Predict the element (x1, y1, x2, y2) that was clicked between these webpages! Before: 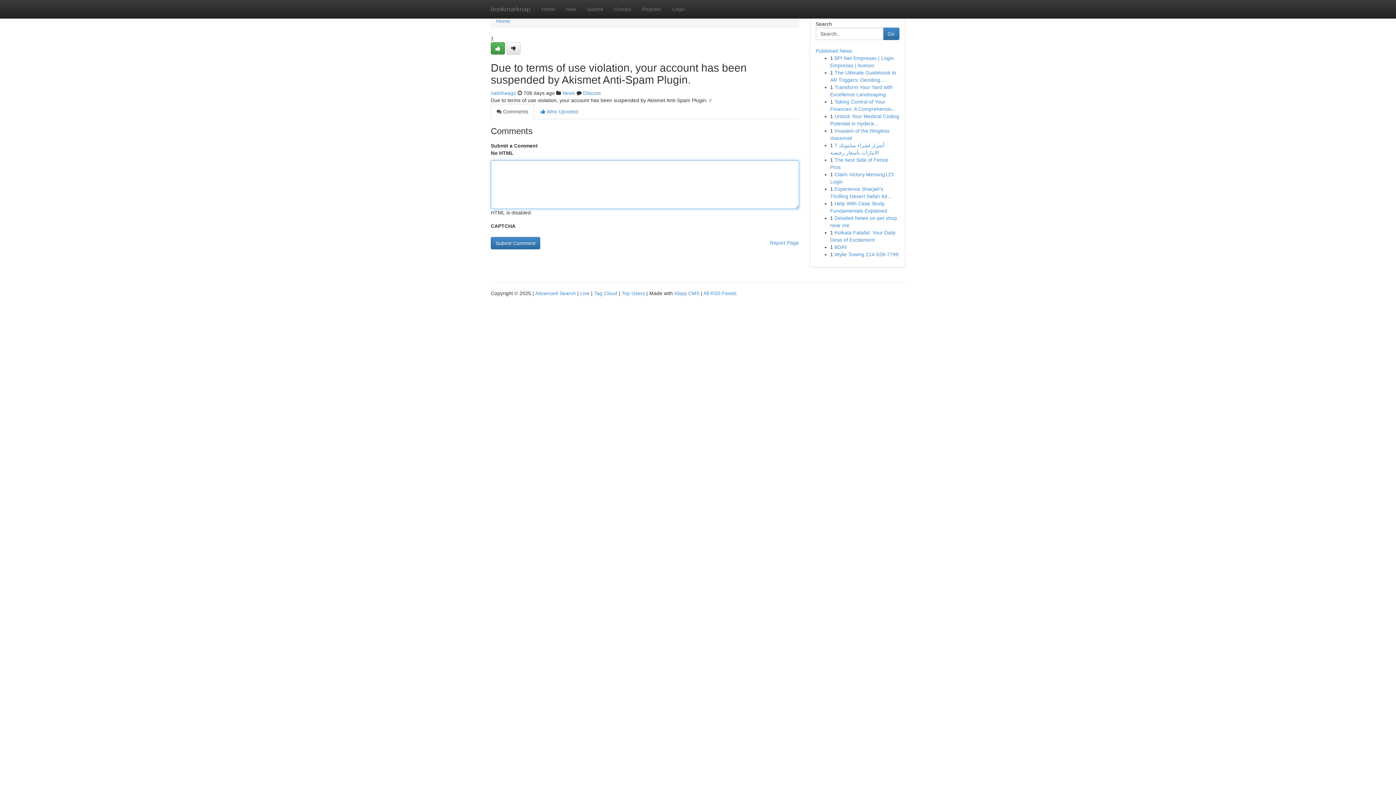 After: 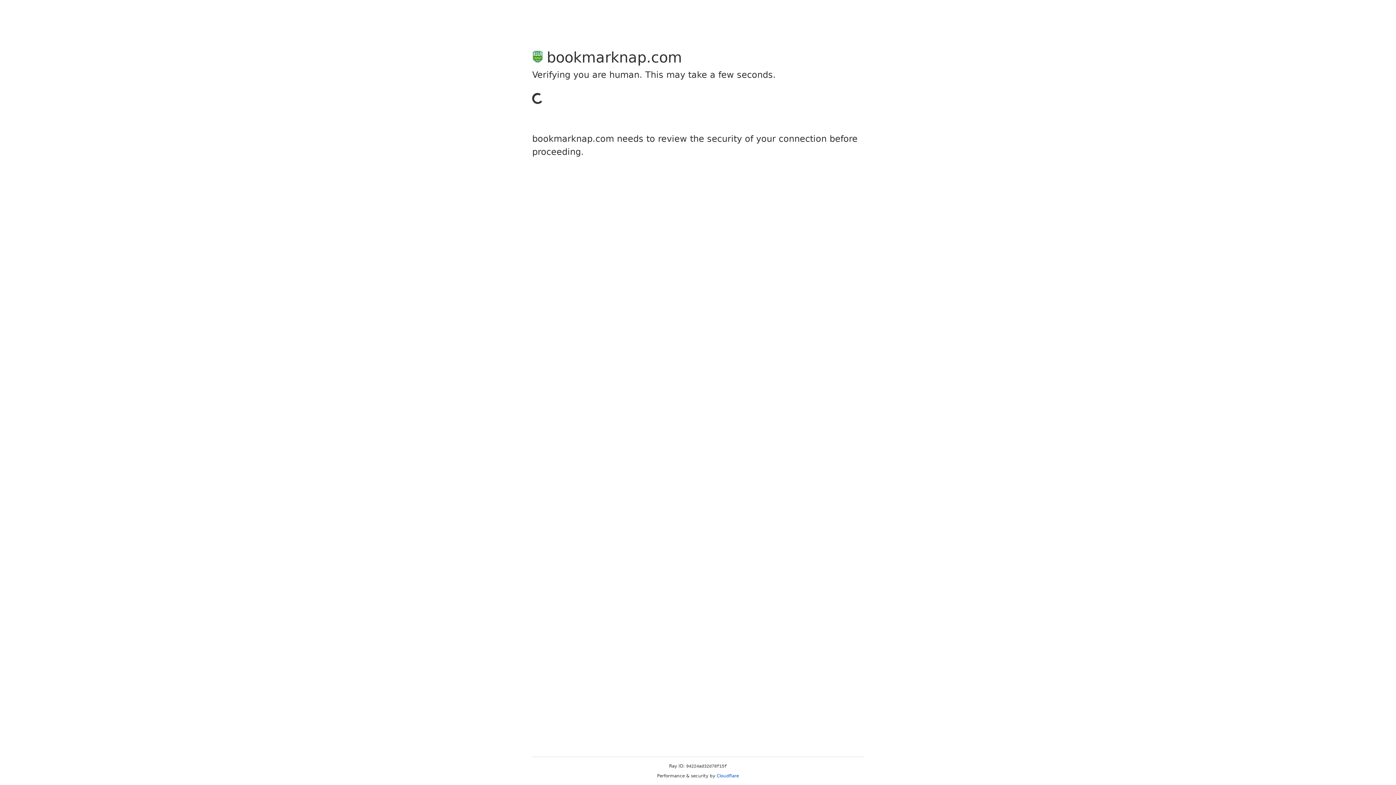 Action: bbox: (490, 90, 516, 96) label: natishaagu